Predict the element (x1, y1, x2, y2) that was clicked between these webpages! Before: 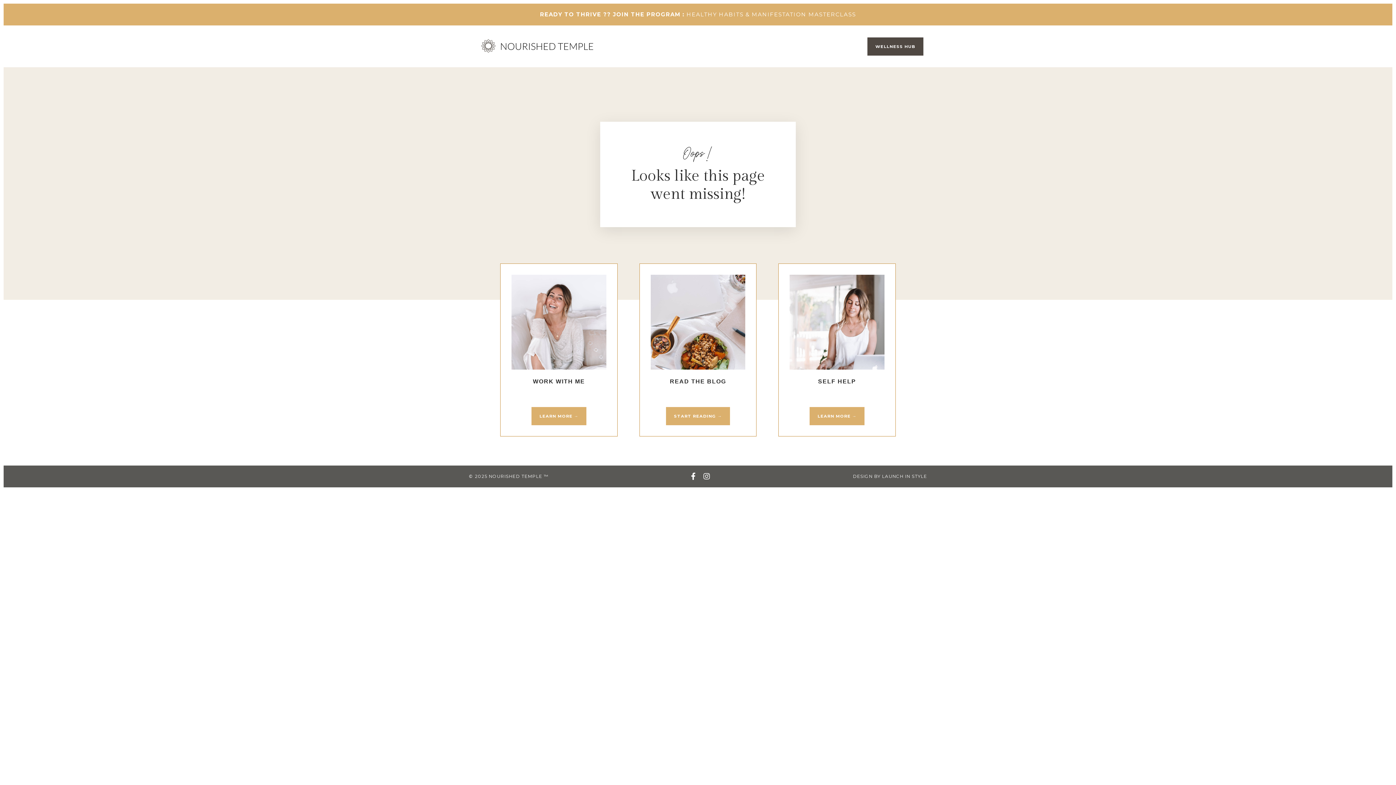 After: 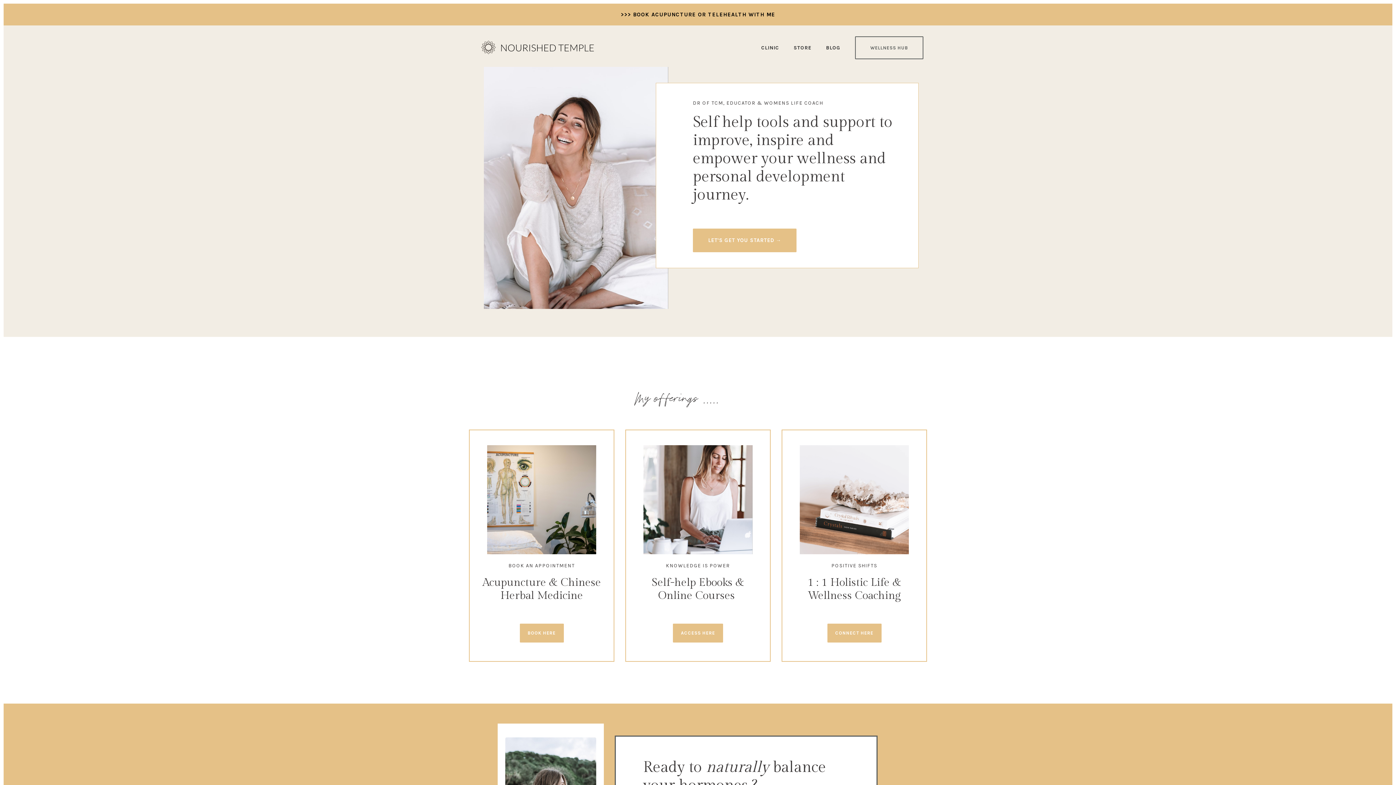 Action: bbox: (469, 36, 605, 55)